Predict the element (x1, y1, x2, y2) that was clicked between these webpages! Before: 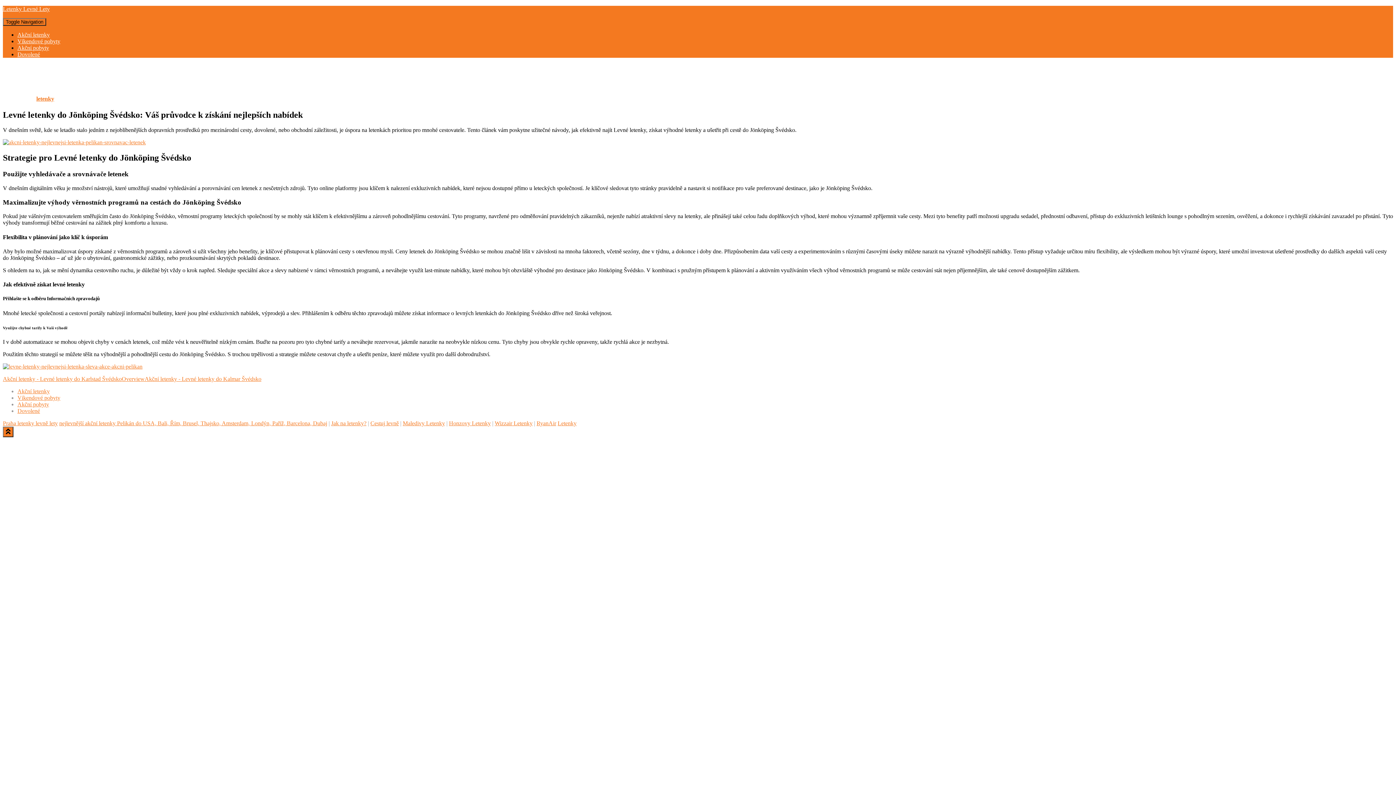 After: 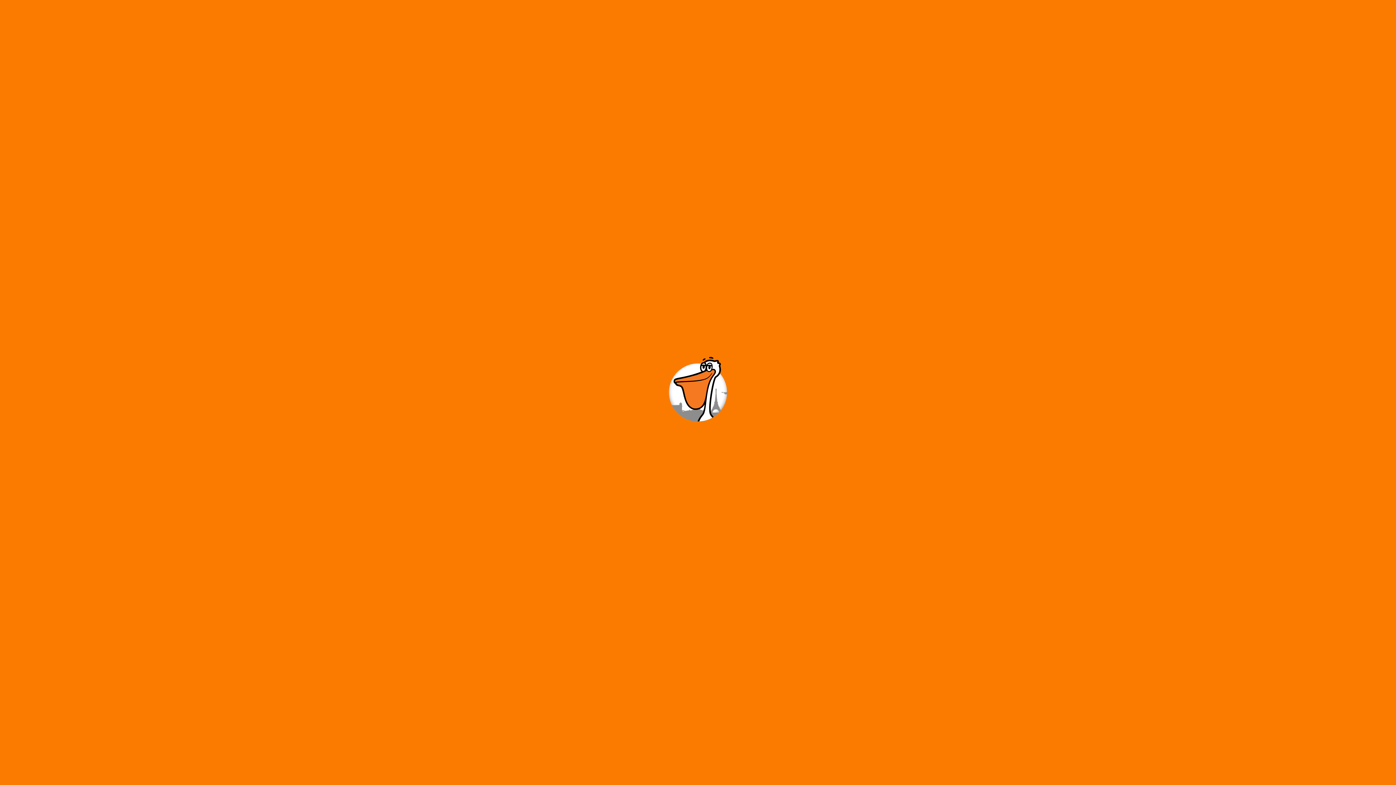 Action: label: Dovolené bbox: (17, 408, 40, 414)